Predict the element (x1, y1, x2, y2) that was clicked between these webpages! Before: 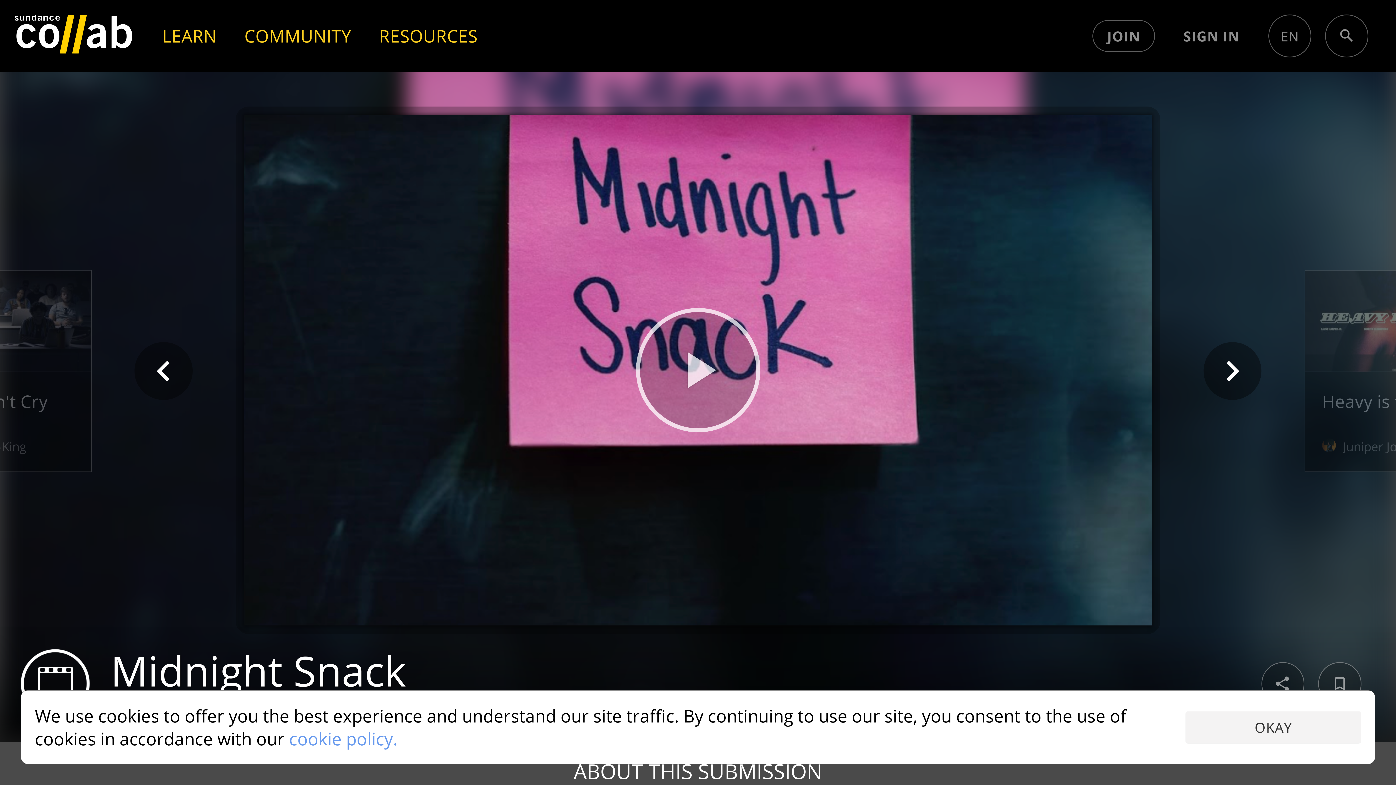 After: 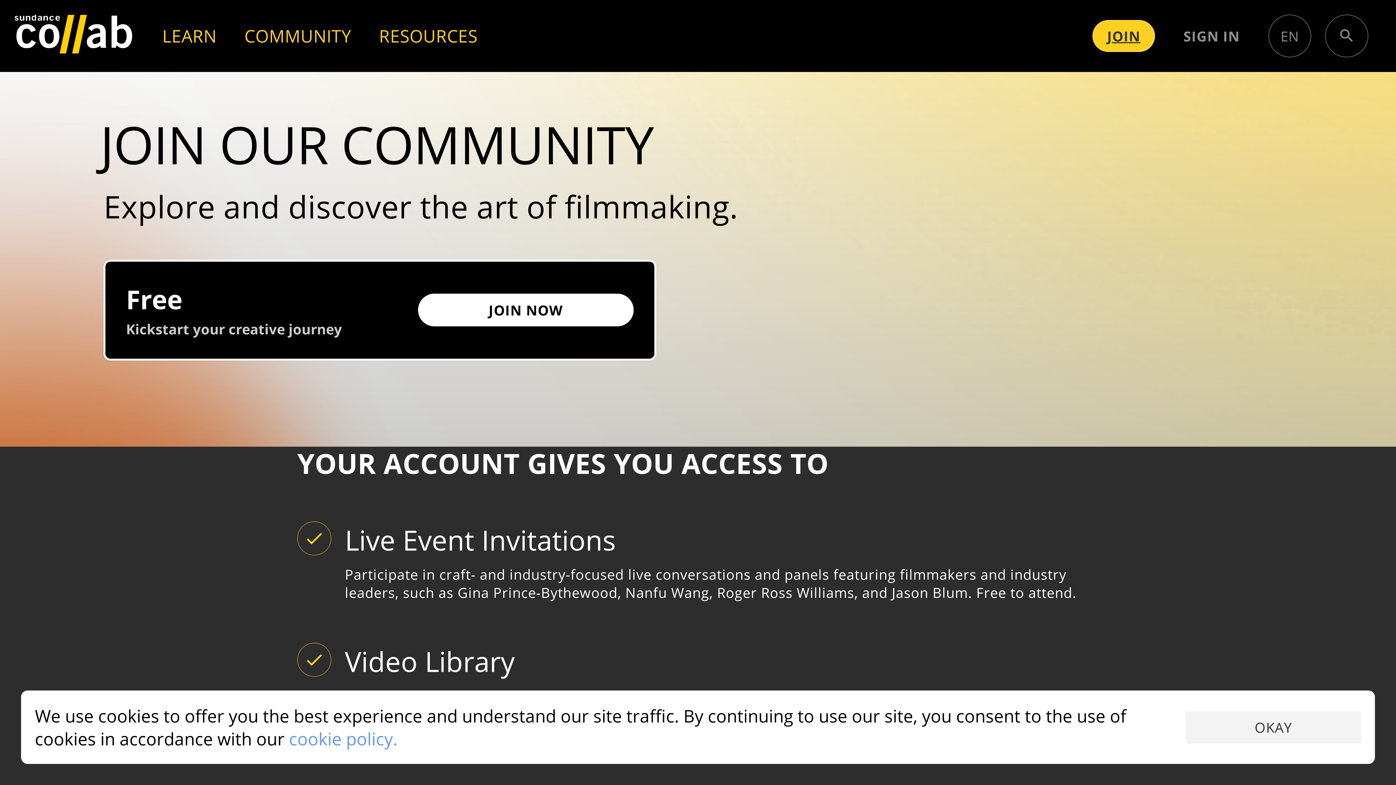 Action: bbox: (1092, 20, 1155, 51) label: JOIN